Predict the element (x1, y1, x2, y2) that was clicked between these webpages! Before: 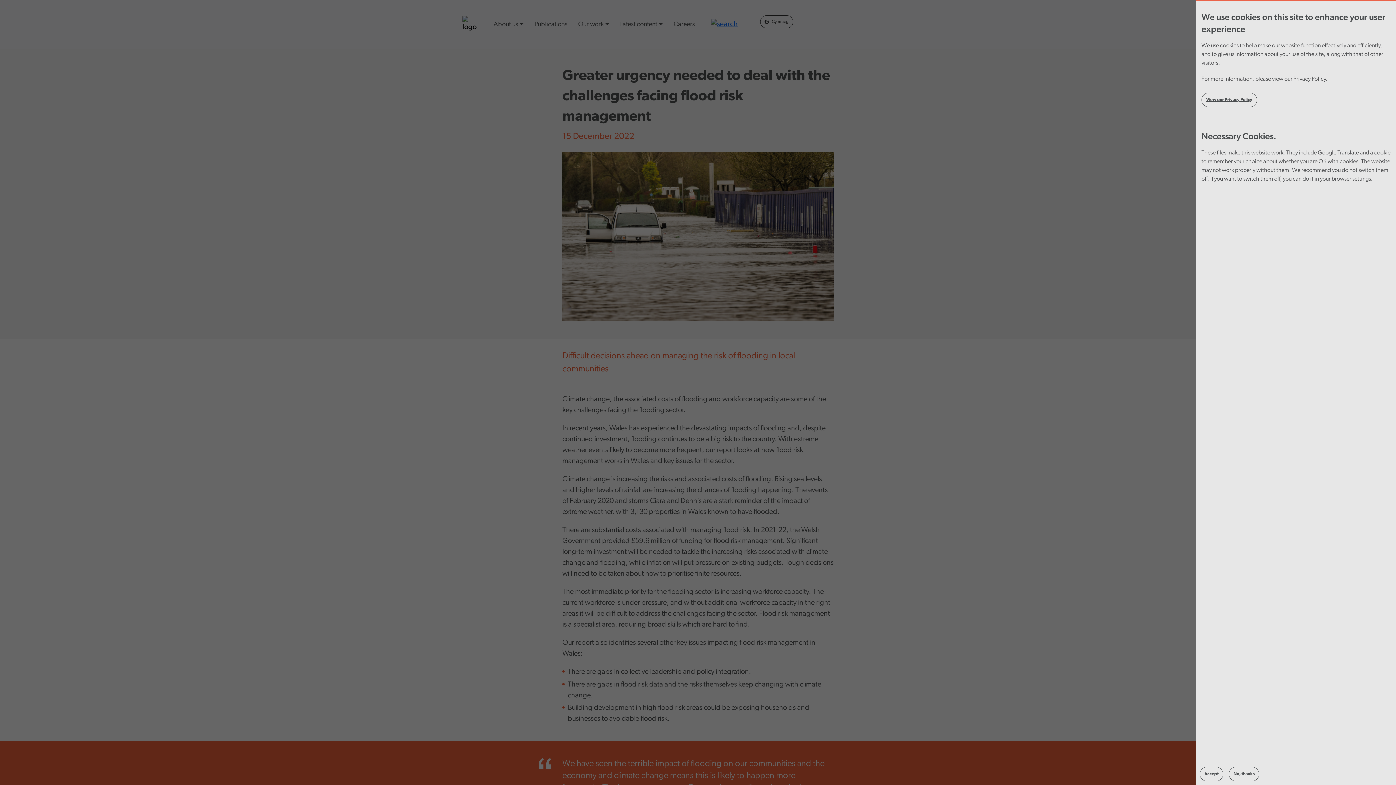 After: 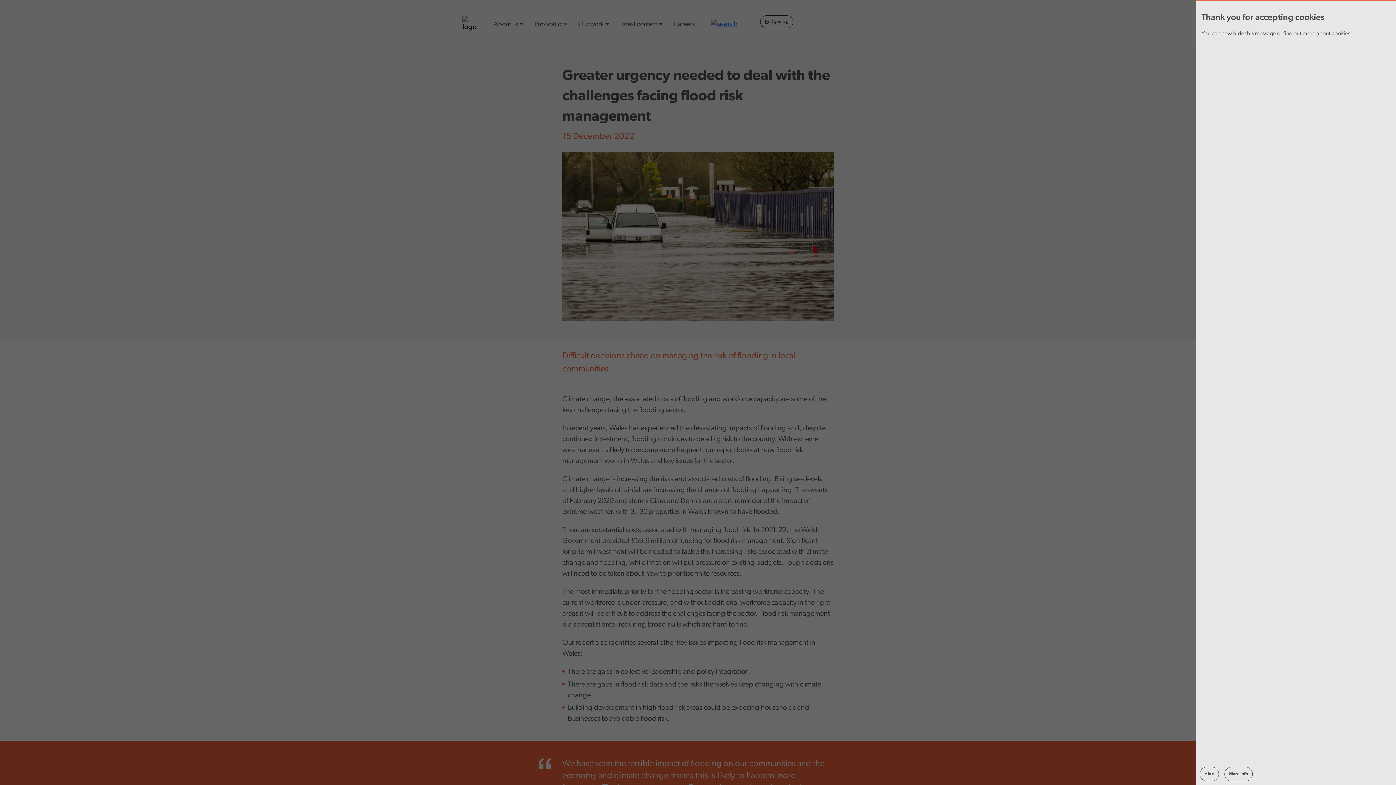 Action: bbox: (1200, 767, 1223, 781) label: Accept